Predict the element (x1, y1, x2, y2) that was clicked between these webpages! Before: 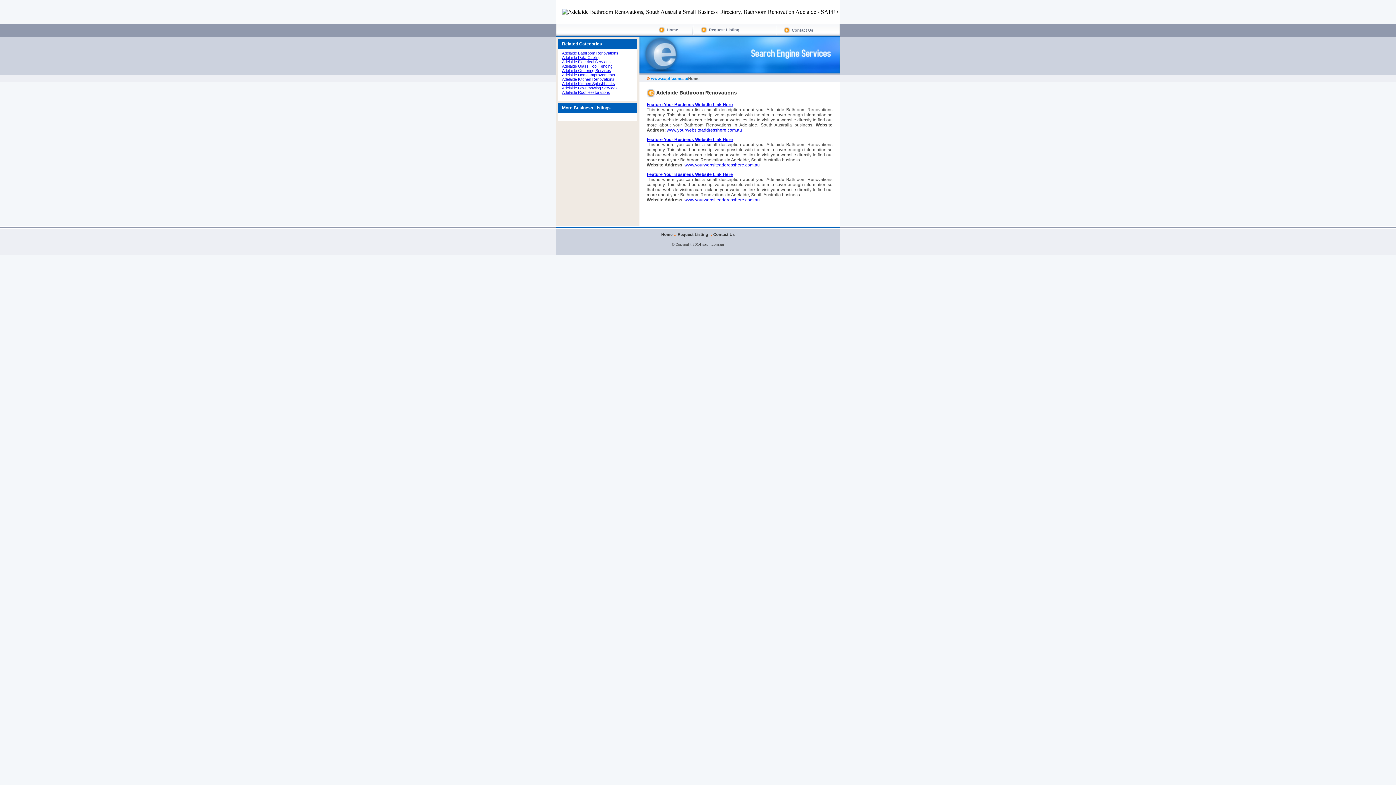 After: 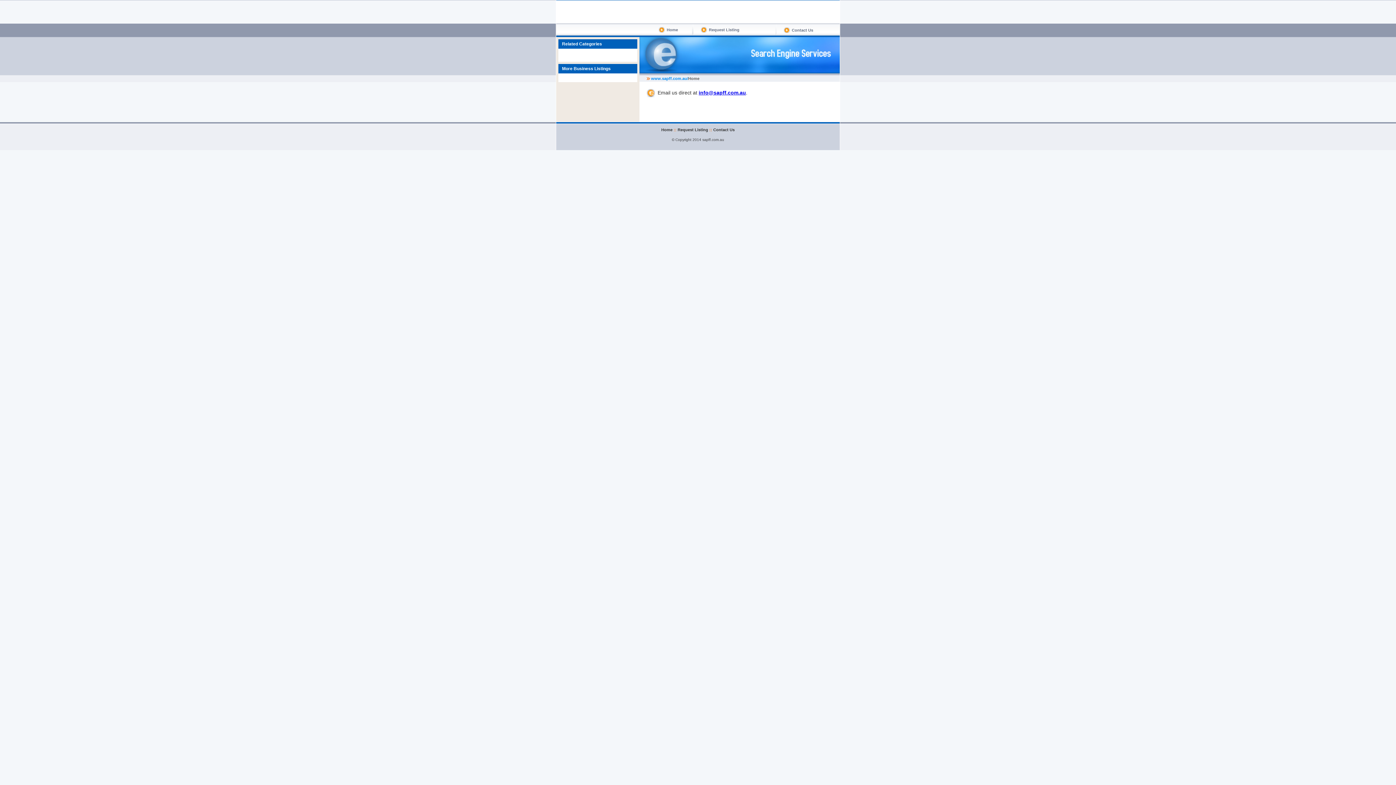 Action: label: Contact Us bbox: (792, 28, 813, 32)